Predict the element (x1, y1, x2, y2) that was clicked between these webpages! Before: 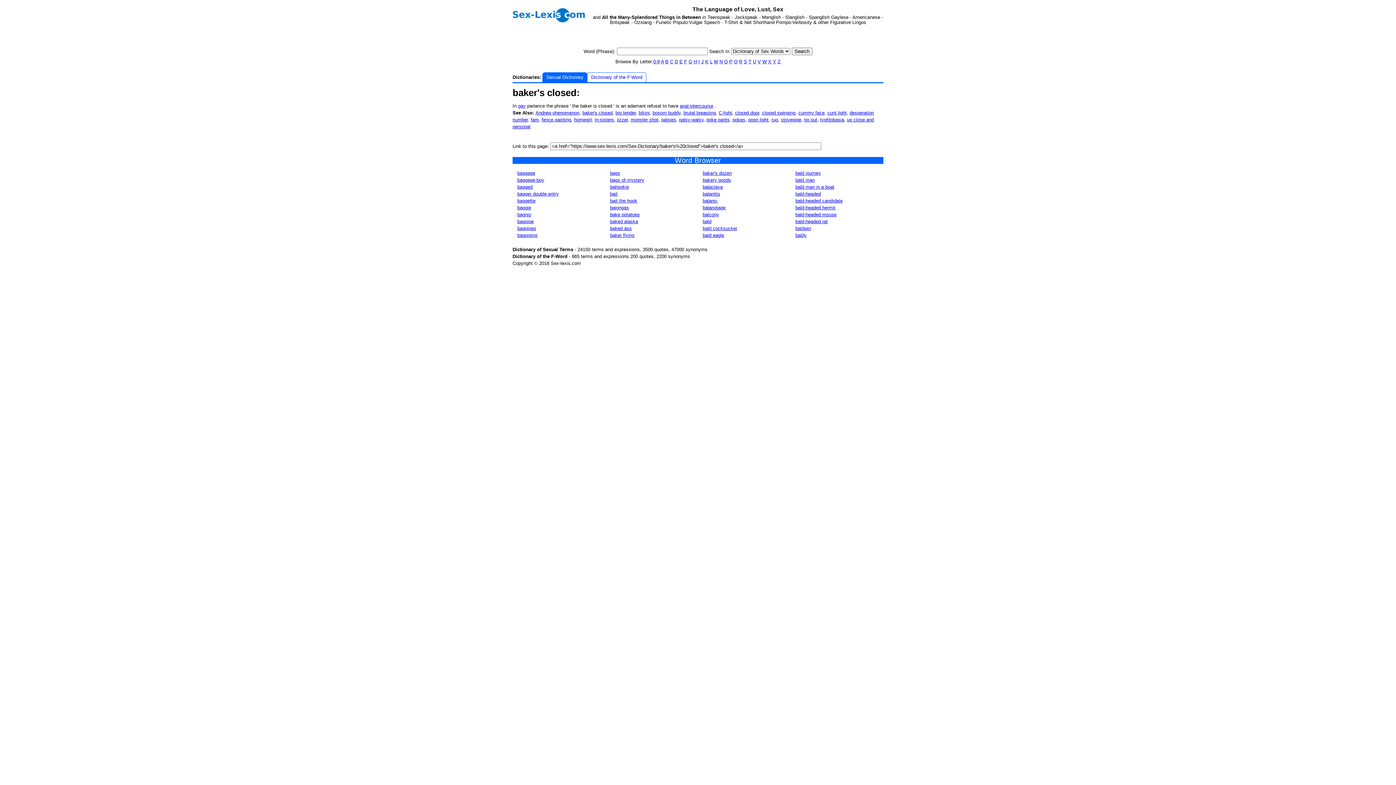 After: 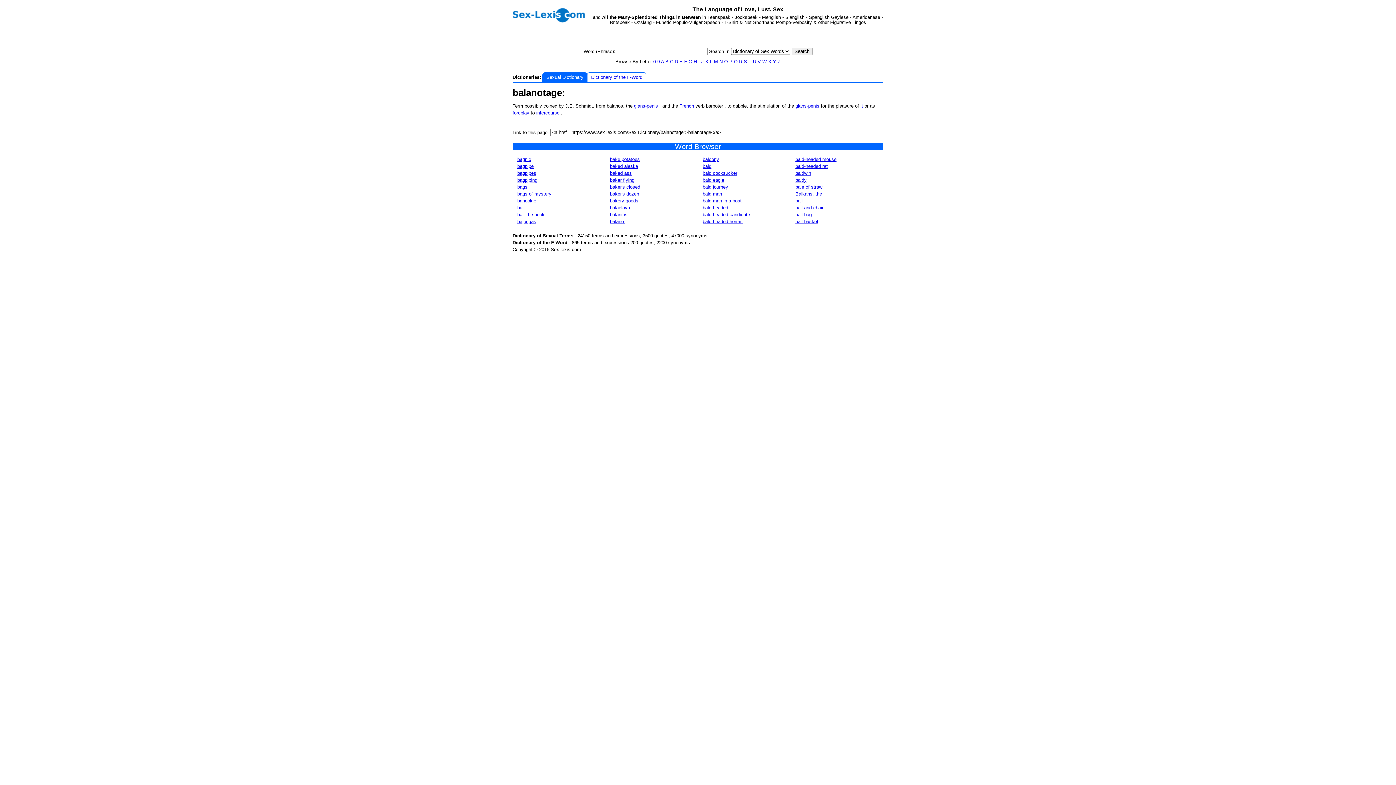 Action: label: balanotage bbox: (702, 205, 725, 210)